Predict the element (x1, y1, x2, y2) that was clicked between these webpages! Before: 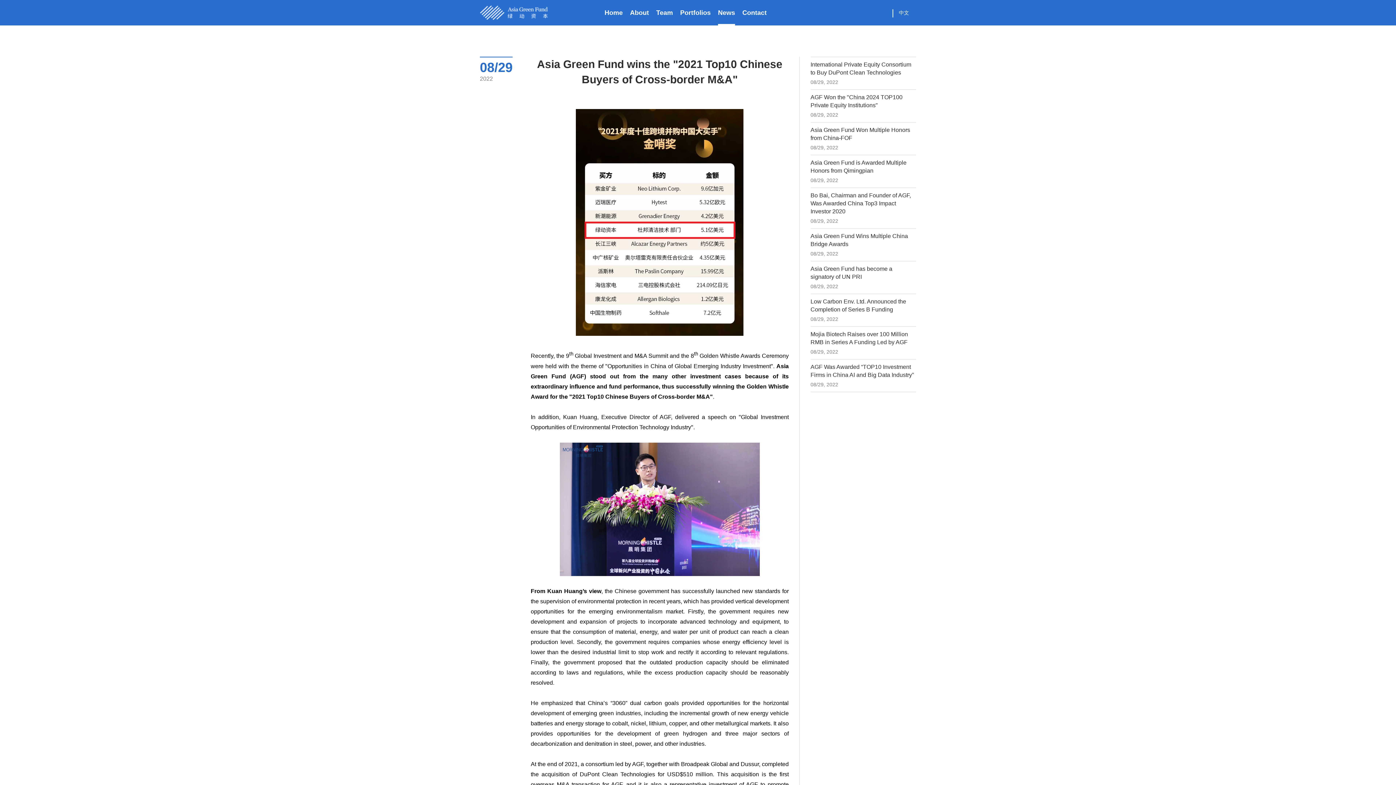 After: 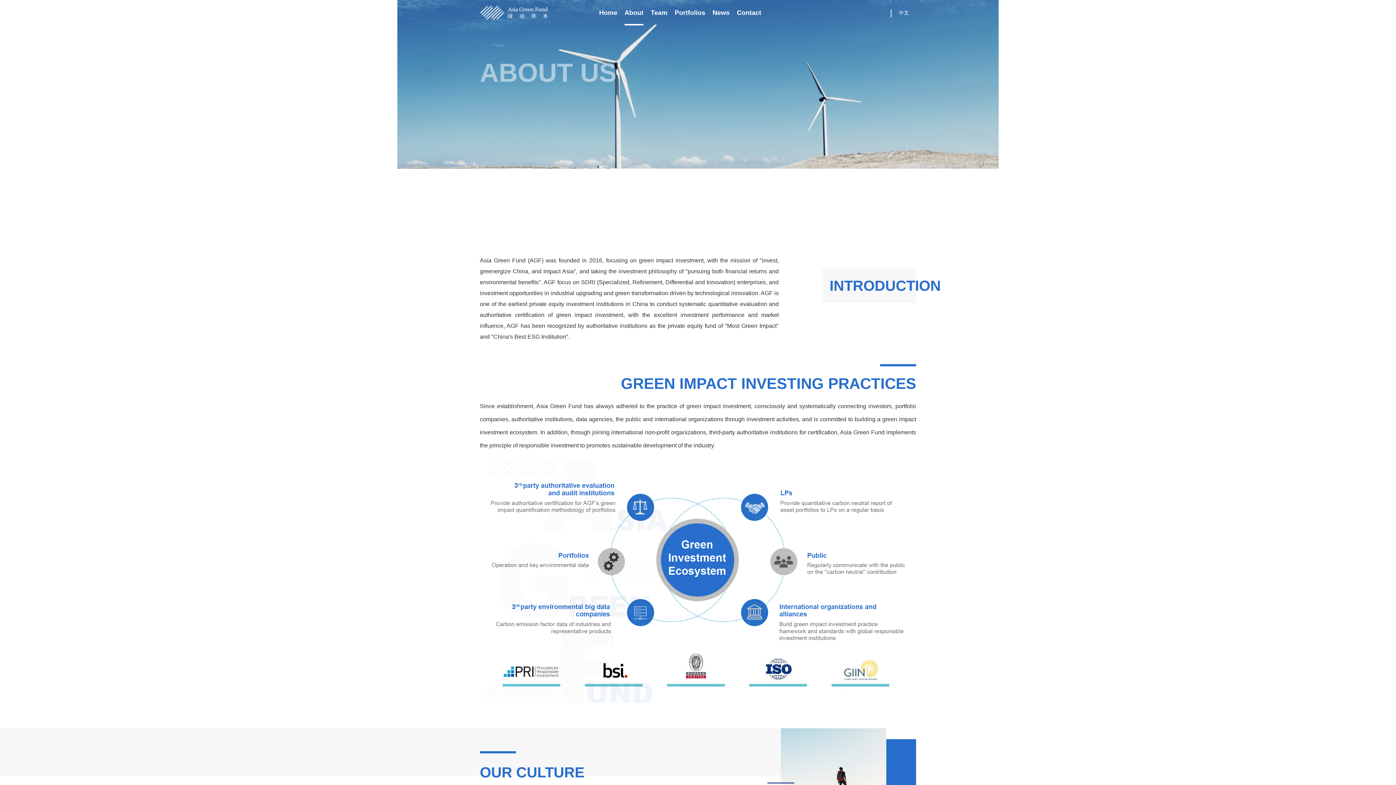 Action: bbox: (630, 0, 649, 25) label: About